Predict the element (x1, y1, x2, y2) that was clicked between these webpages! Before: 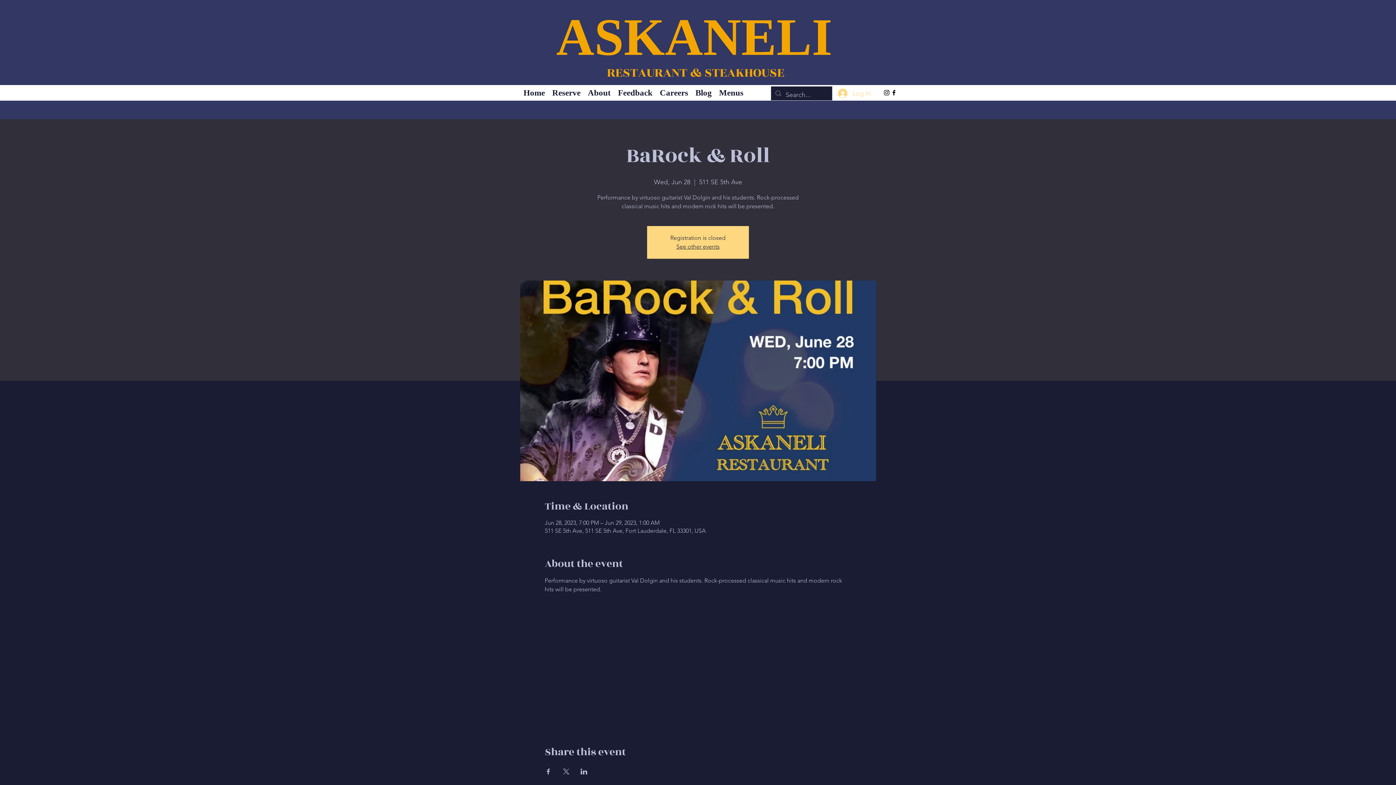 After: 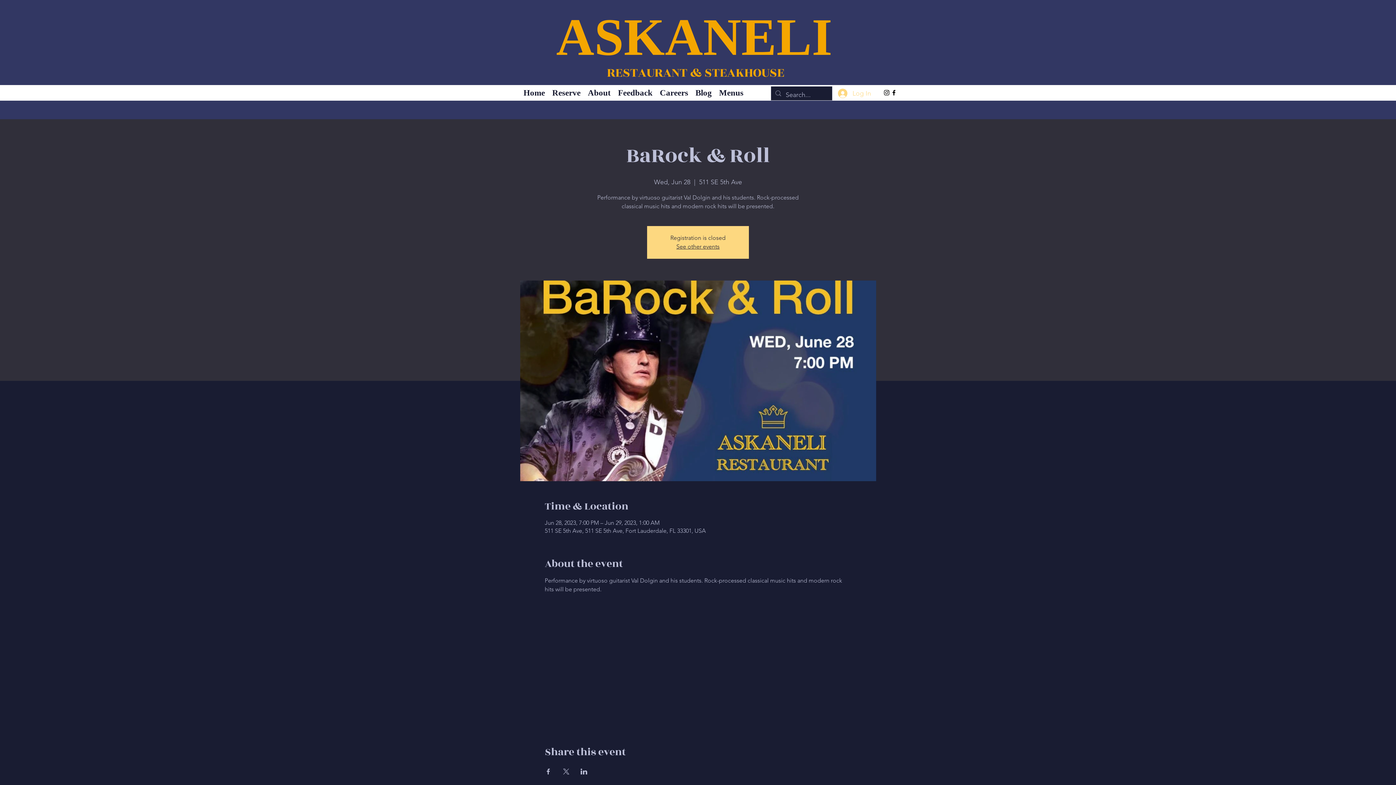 Action: bbox: (544, 769, 551, 774) label: Share event on Facebook